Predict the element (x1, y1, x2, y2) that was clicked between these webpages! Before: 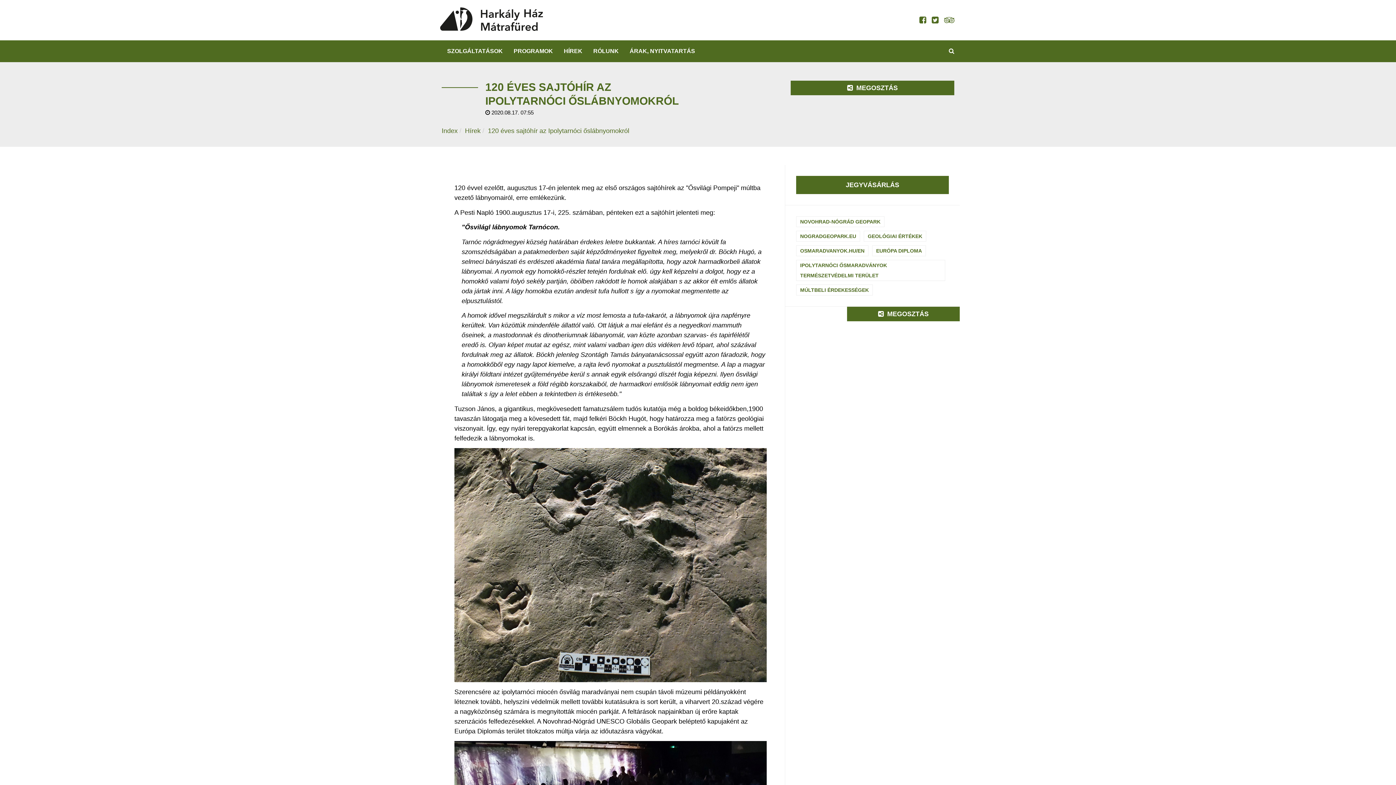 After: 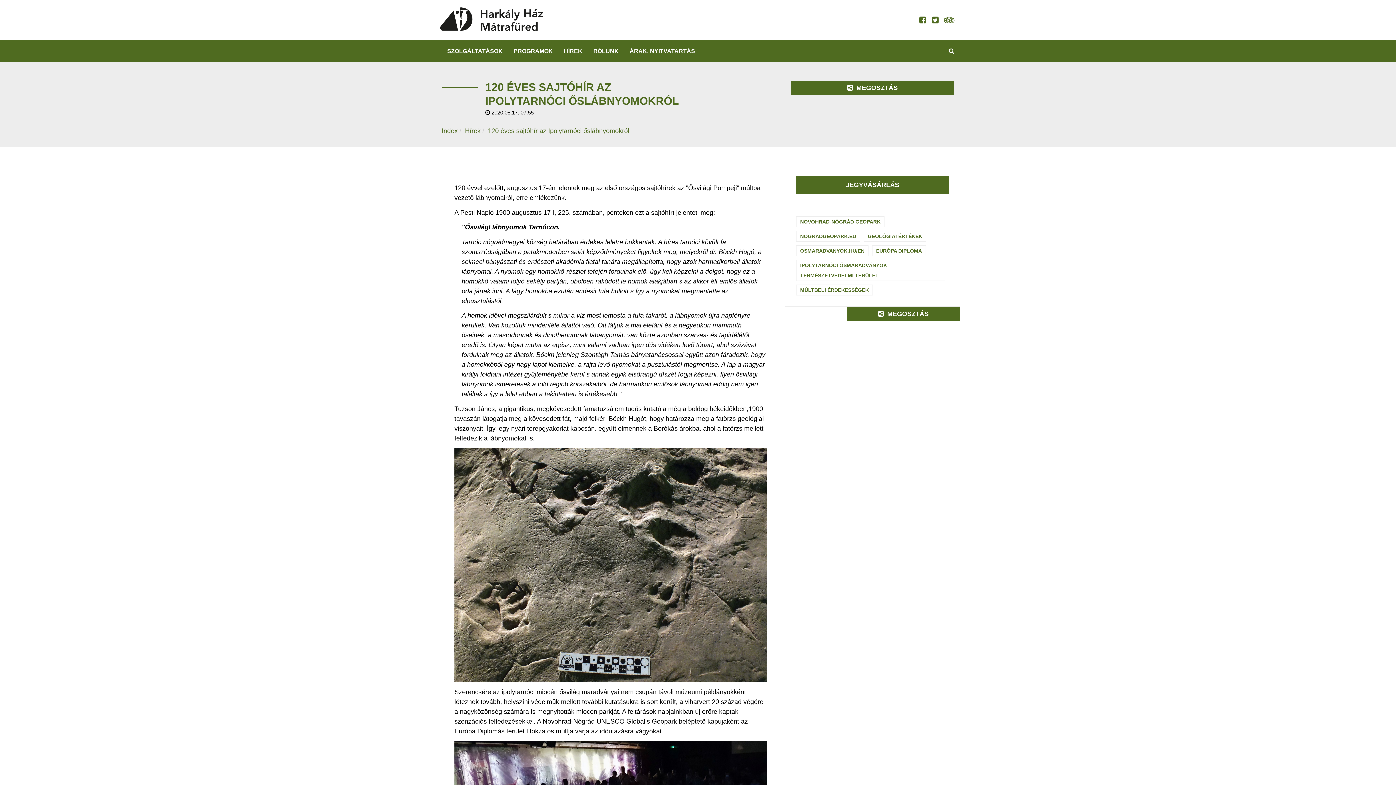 Action: bbox: (930, 14, 940, 25)